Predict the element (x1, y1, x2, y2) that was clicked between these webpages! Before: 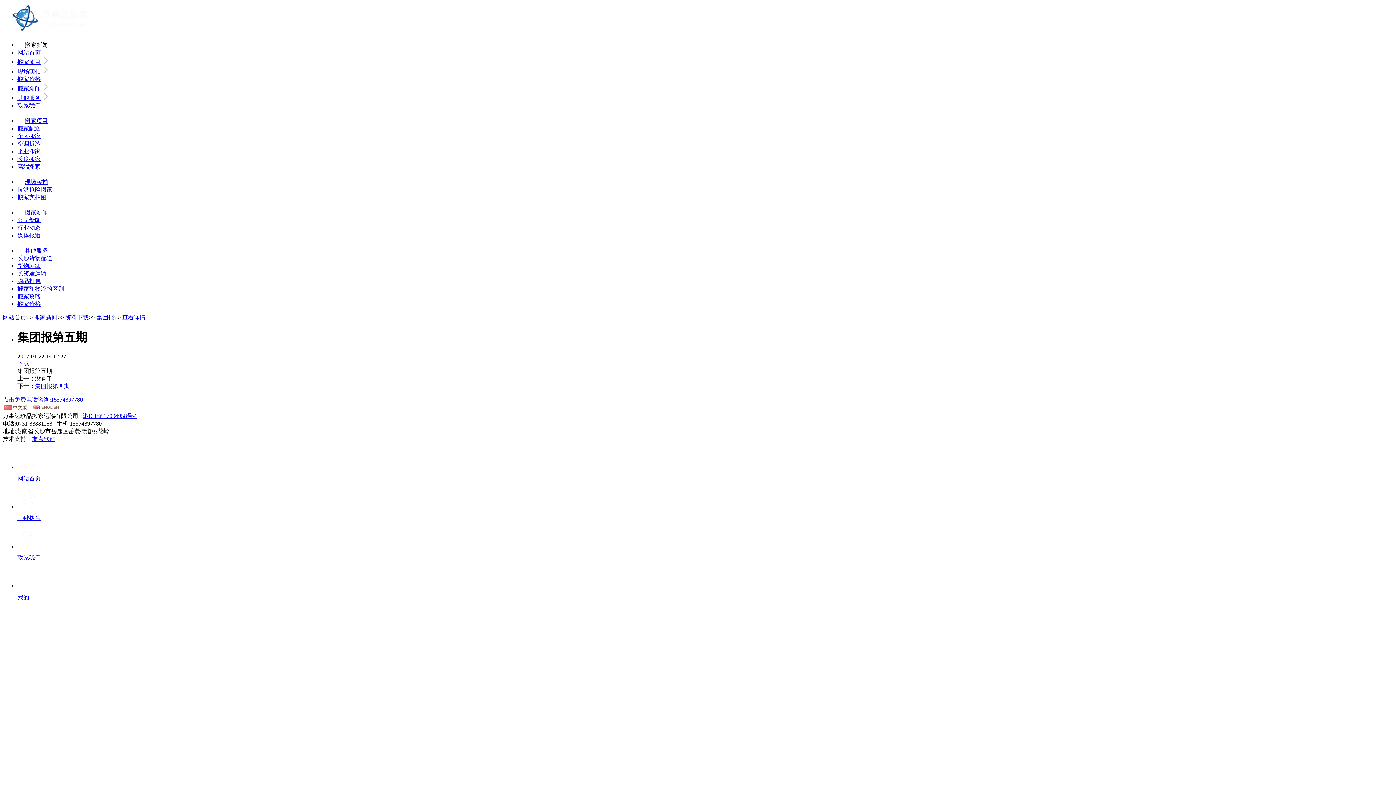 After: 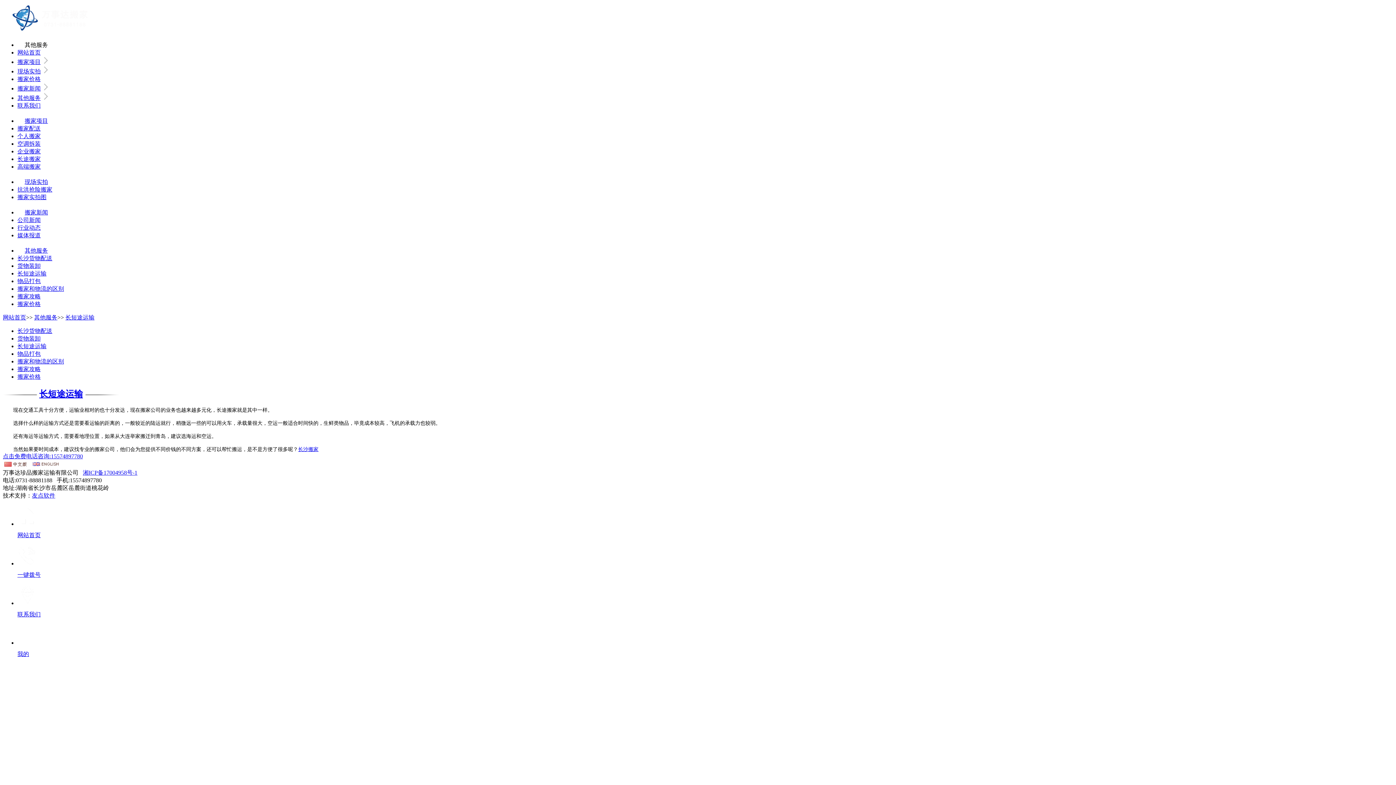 Action: label: 长短途运输 bbox: (17, 270, 46, 276)